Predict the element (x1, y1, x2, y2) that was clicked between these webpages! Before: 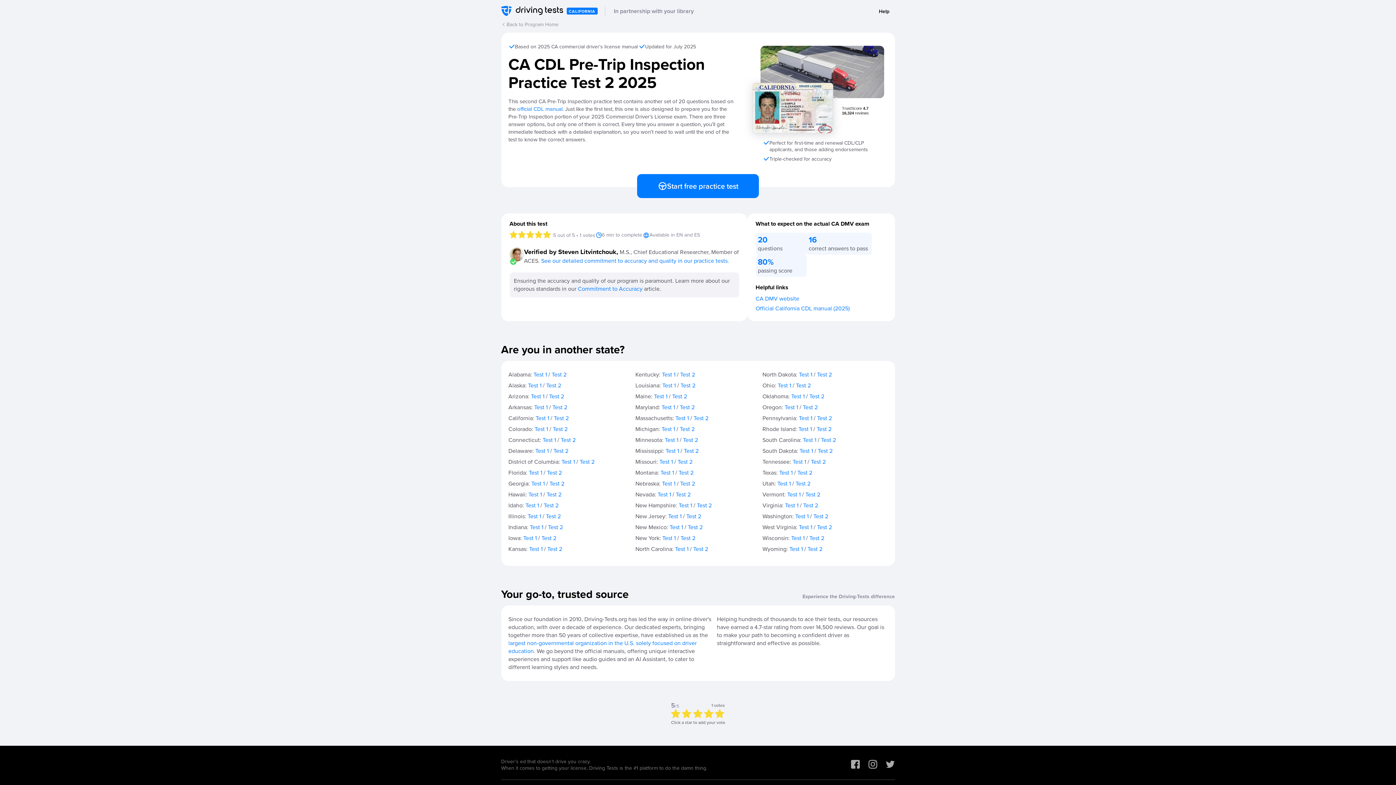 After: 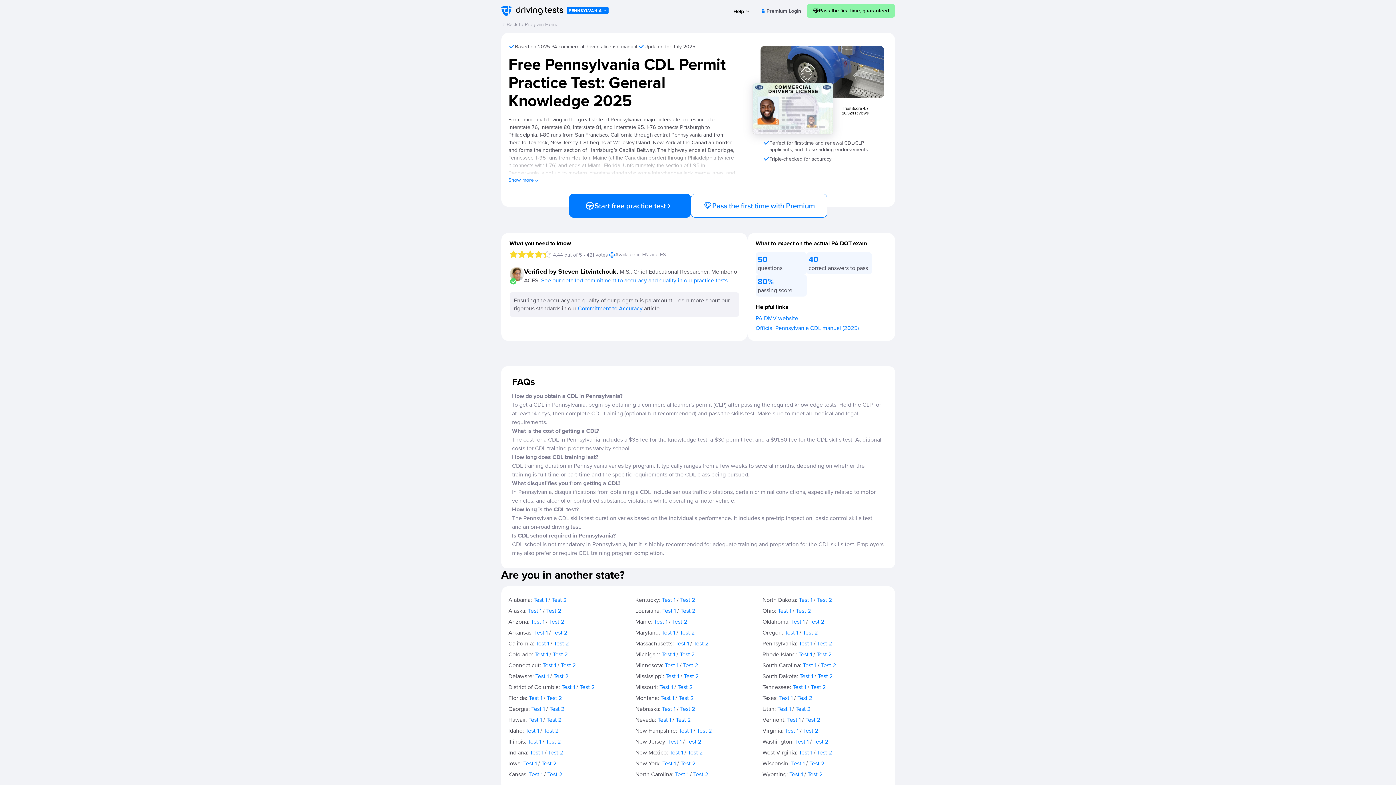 Action: bbox: (799, 414, 812, 422) label: Test 1